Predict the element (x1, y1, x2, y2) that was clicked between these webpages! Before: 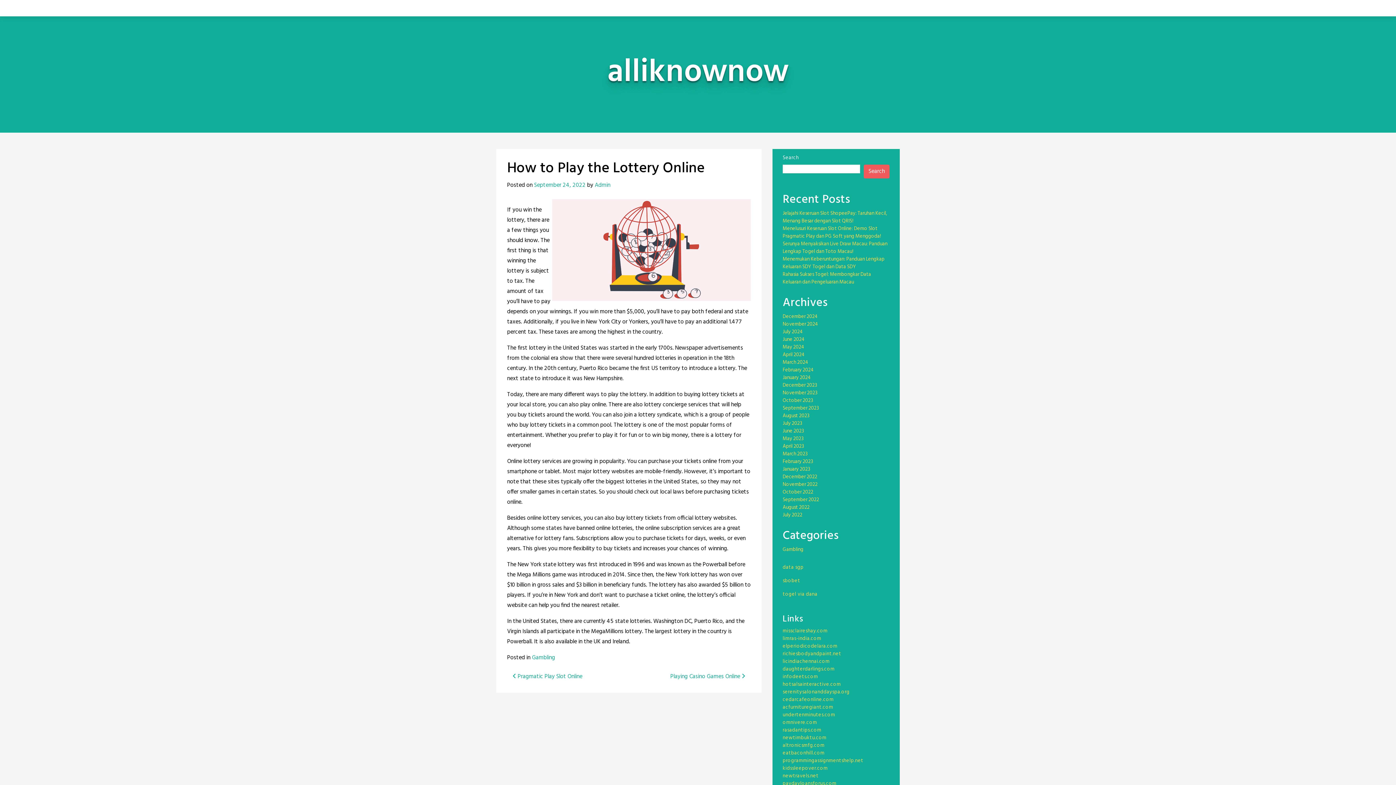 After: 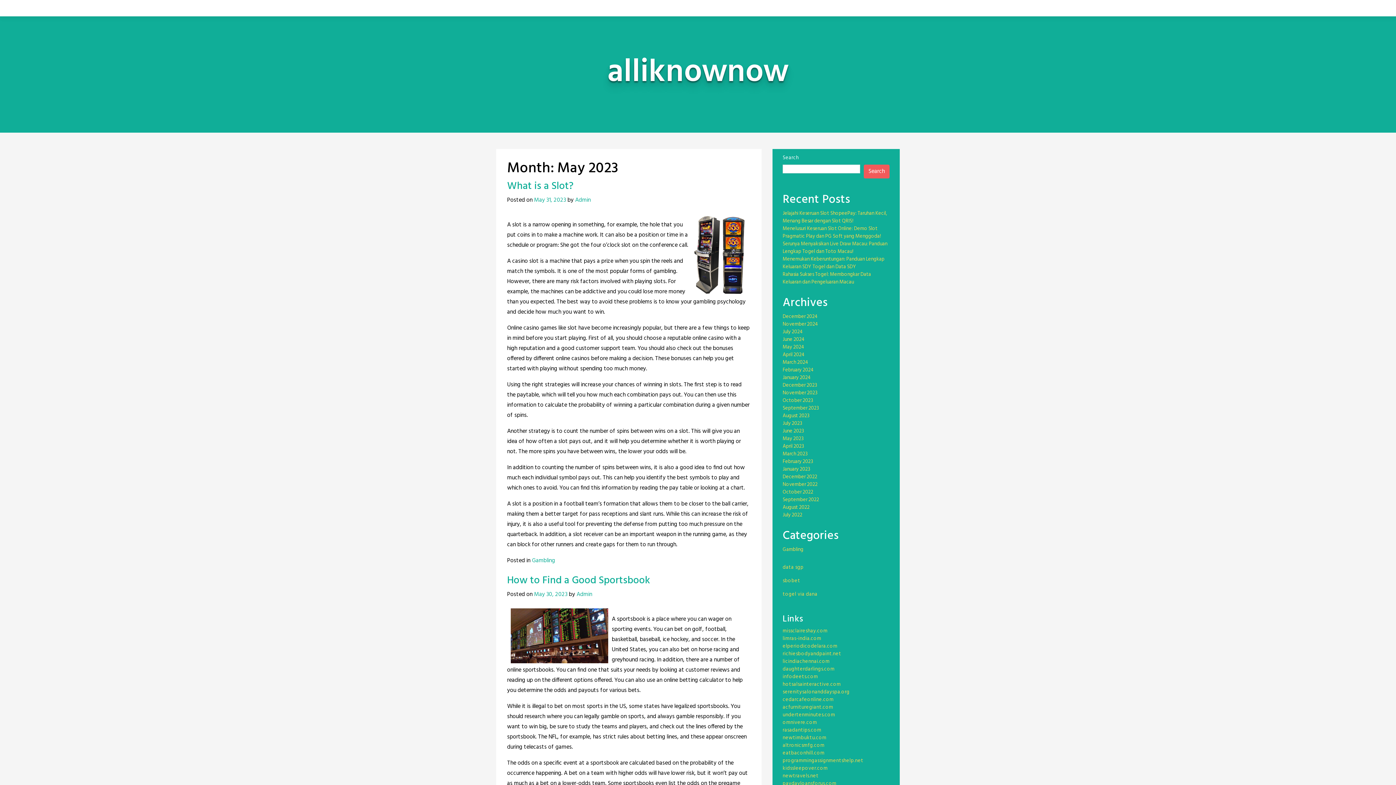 Action: bbox: (782, 434, 804, 443) label: May 2023